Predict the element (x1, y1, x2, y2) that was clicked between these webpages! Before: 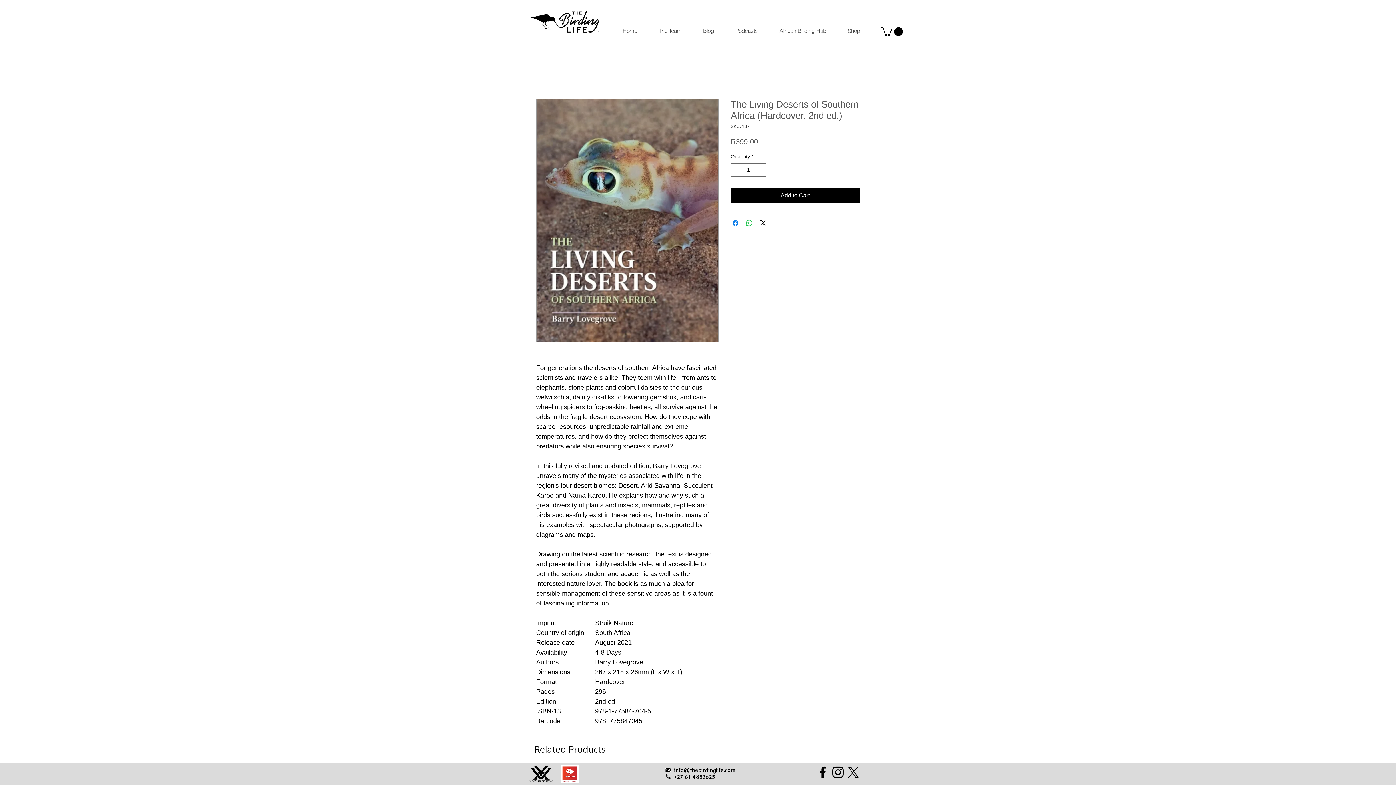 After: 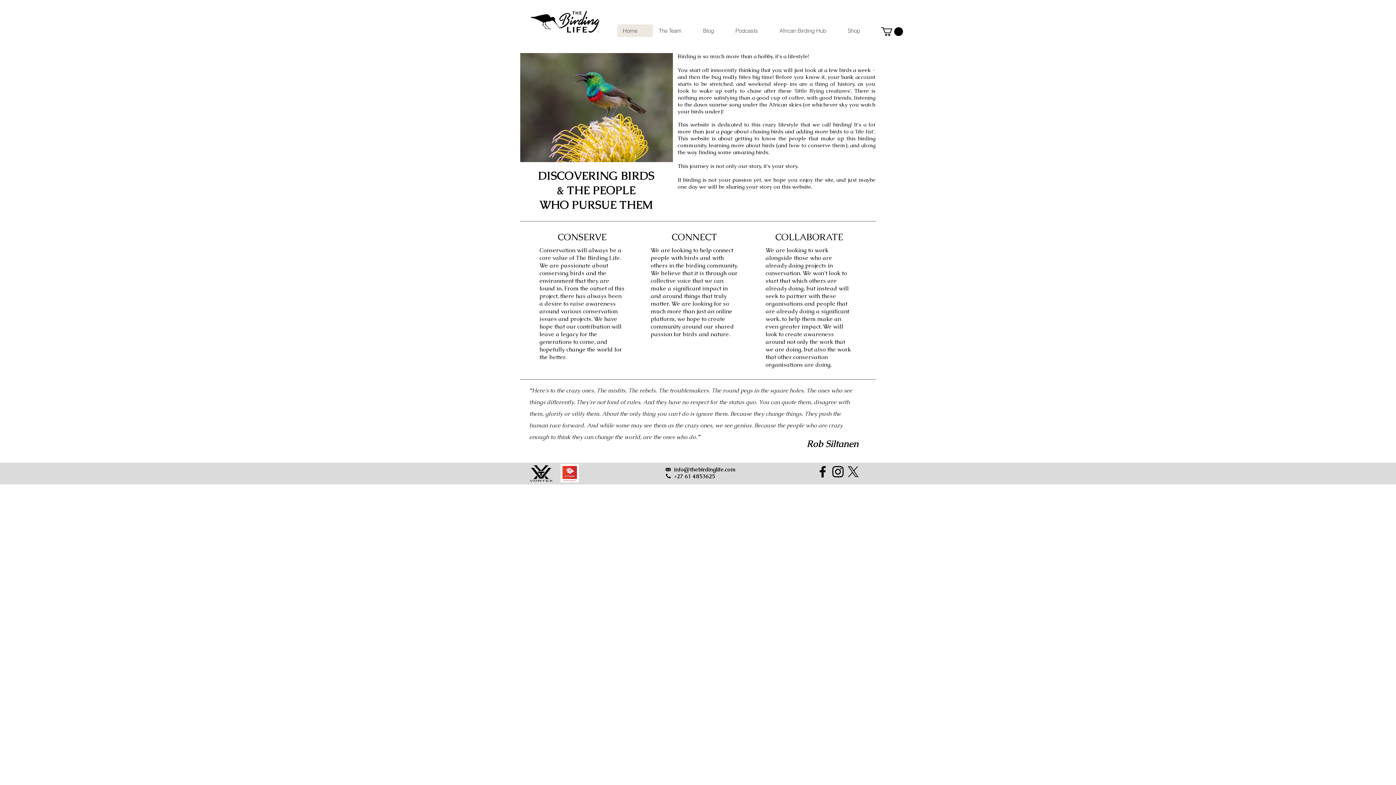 Action: label: Home bbox: (617, 24, 653, 37)